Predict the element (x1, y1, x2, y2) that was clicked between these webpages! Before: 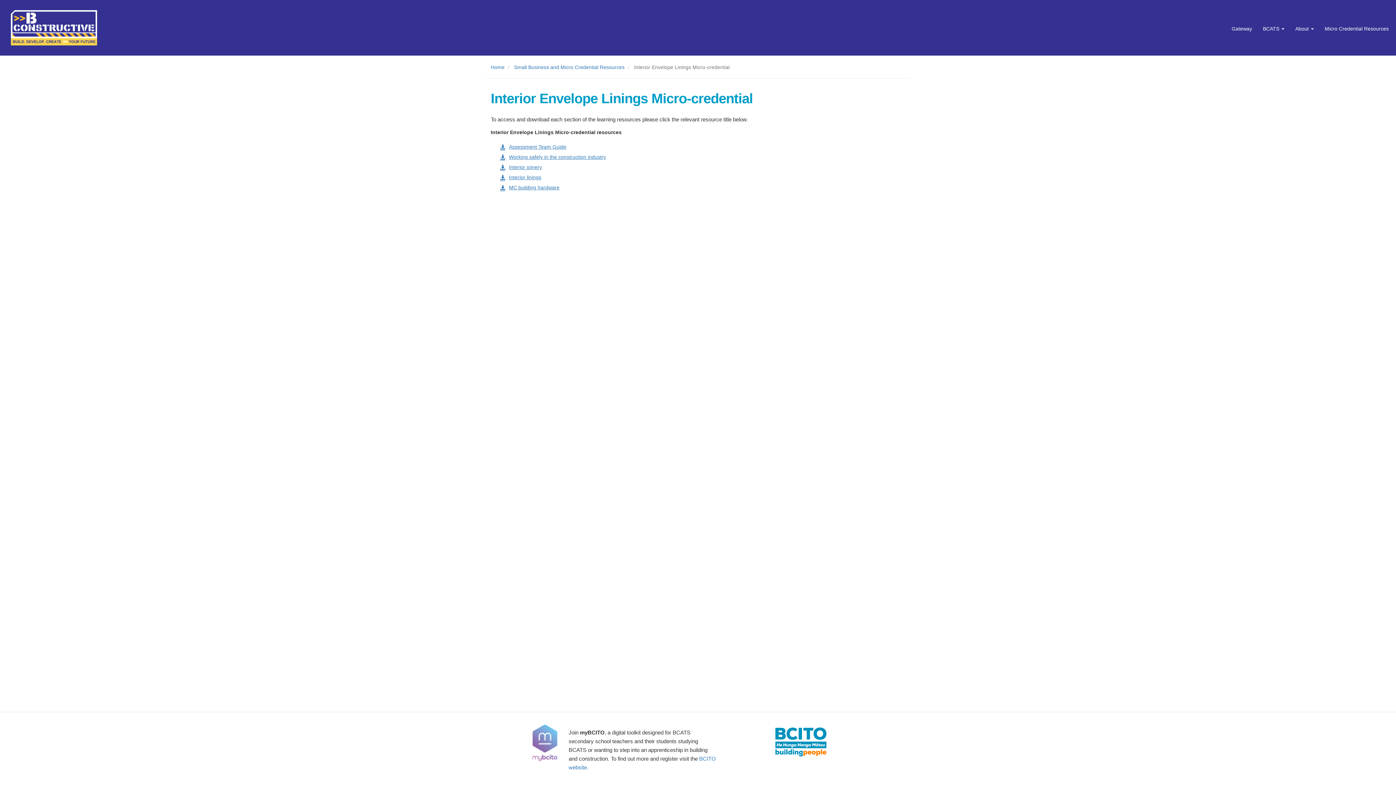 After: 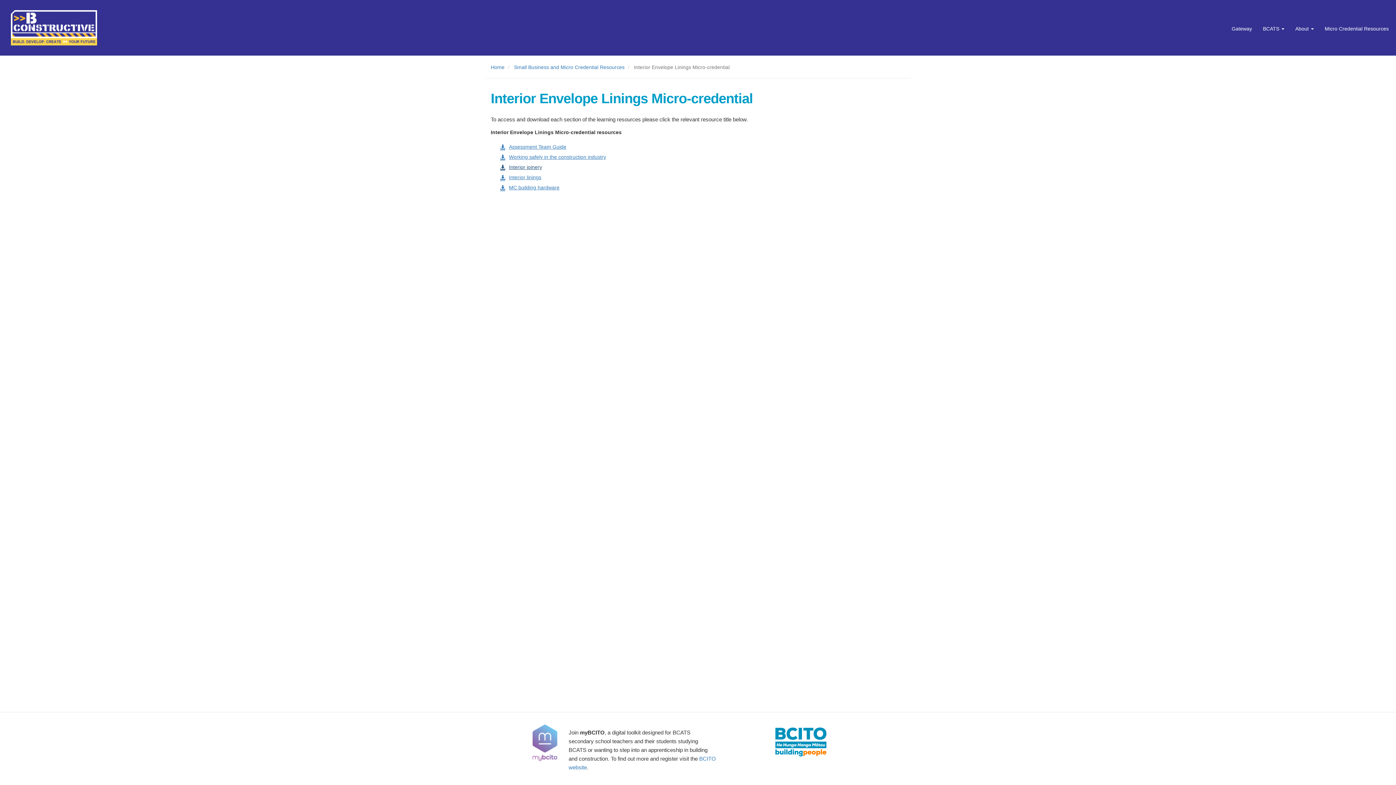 Action: label: Interior joinery bbox: (496, 164, 542, 169)